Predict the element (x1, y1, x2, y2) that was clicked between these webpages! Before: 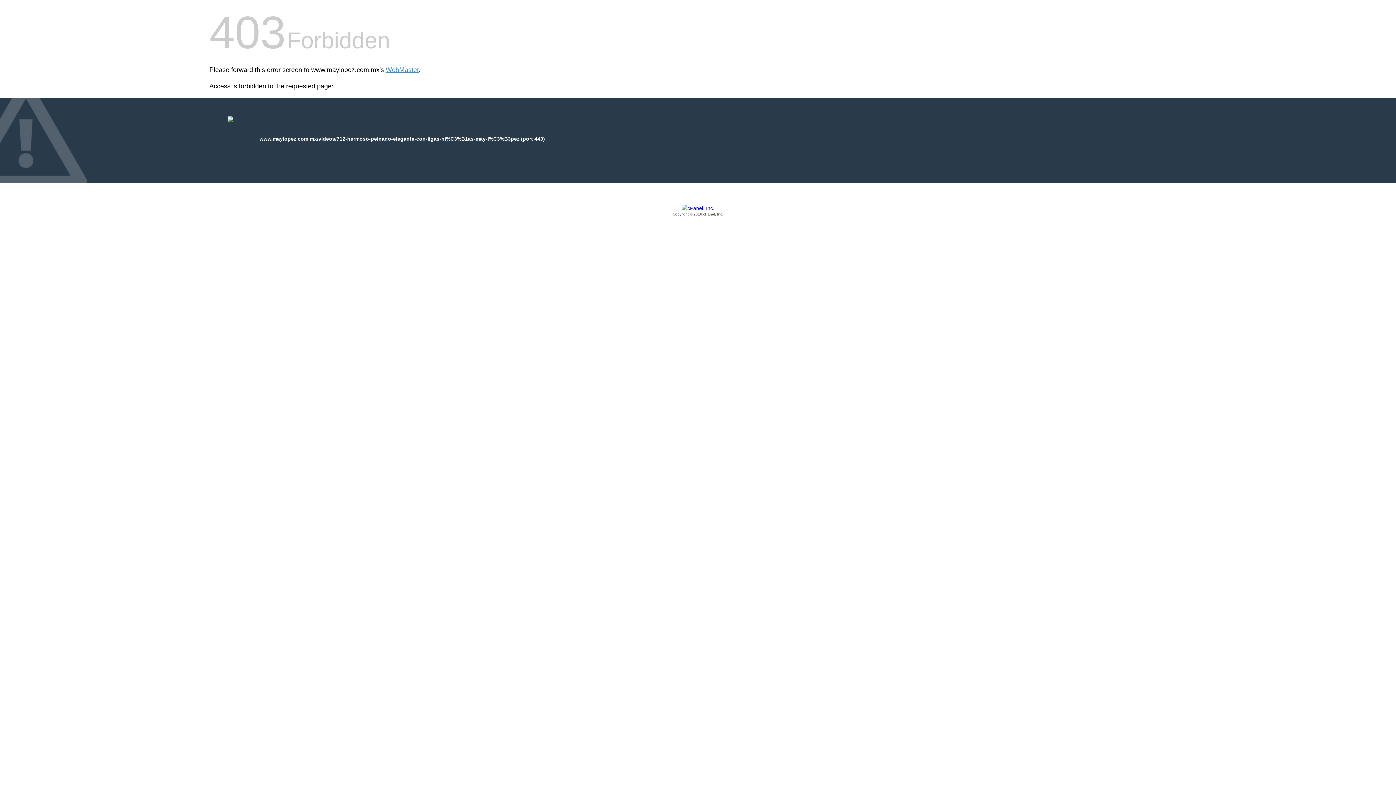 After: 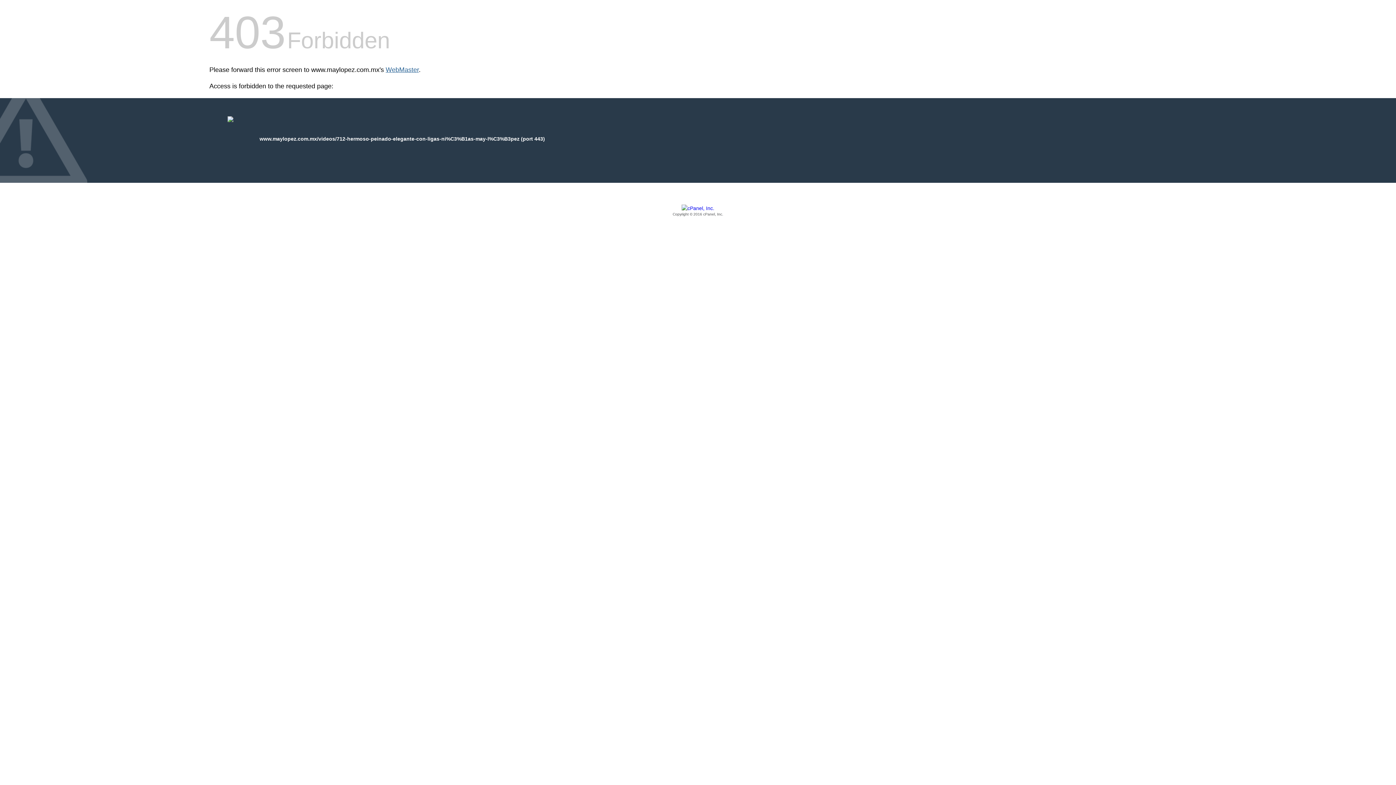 Action: bbox: (385, 66, 418, 73) label: WebMaster